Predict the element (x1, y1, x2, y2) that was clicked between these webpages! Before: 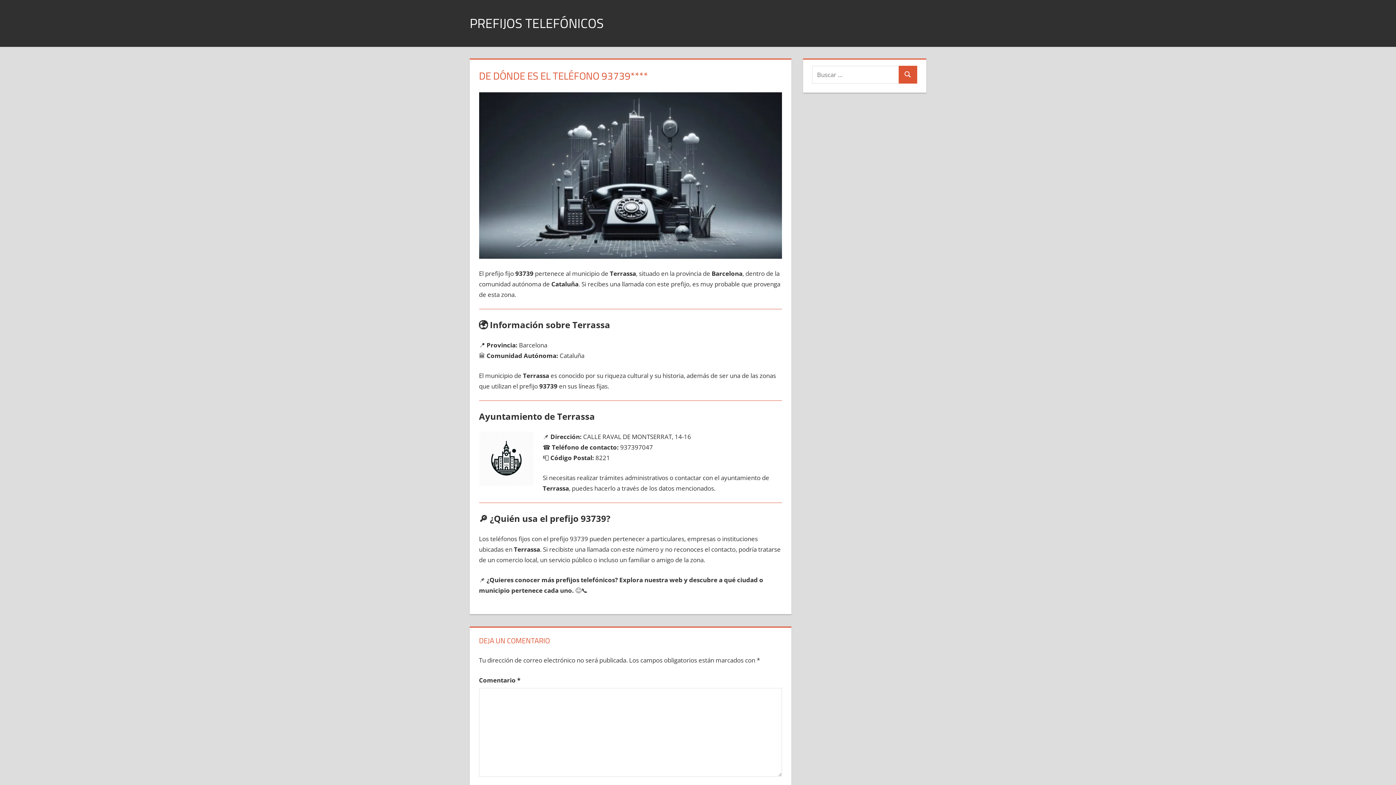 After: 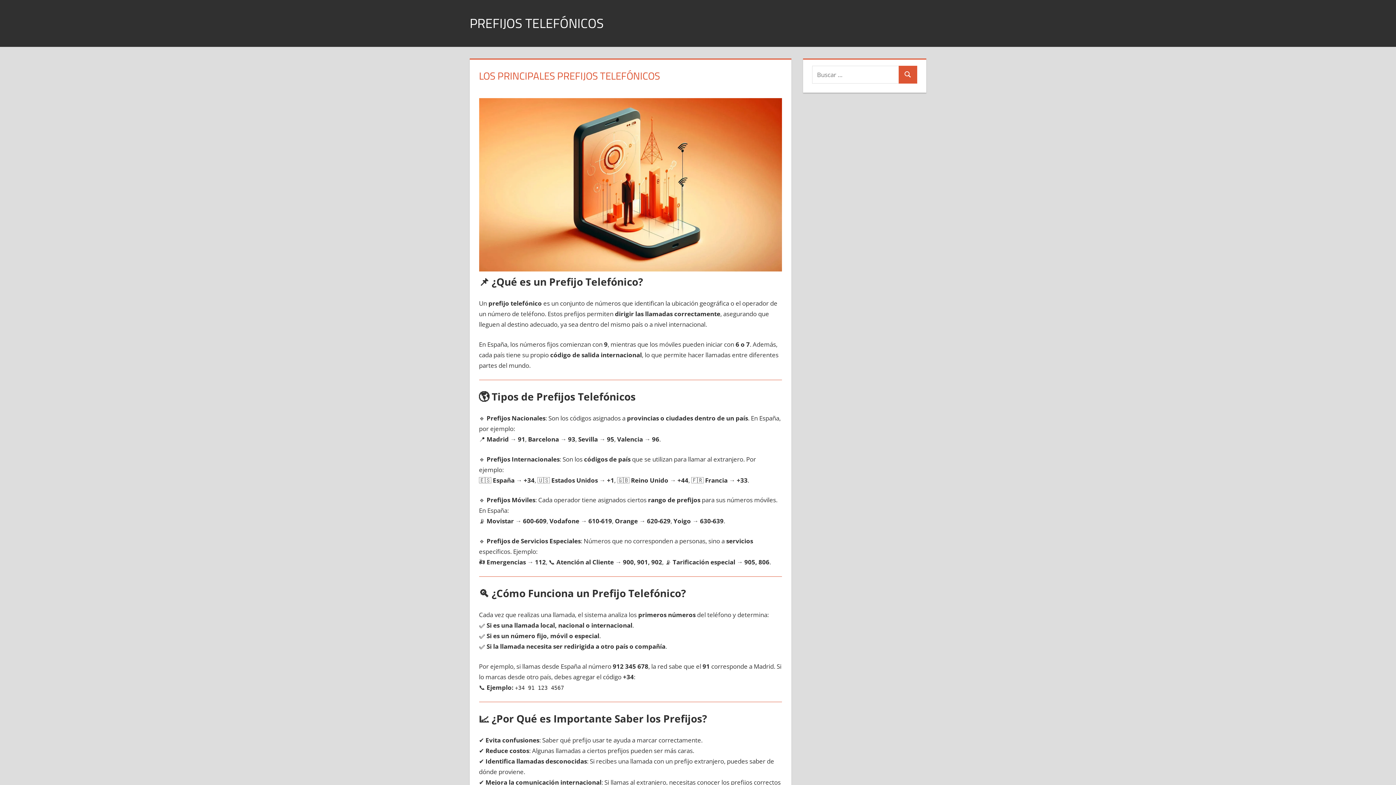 Action: label: PREFIJOS TELEFÓNICOS bbox: (469, 13, 604, 33)